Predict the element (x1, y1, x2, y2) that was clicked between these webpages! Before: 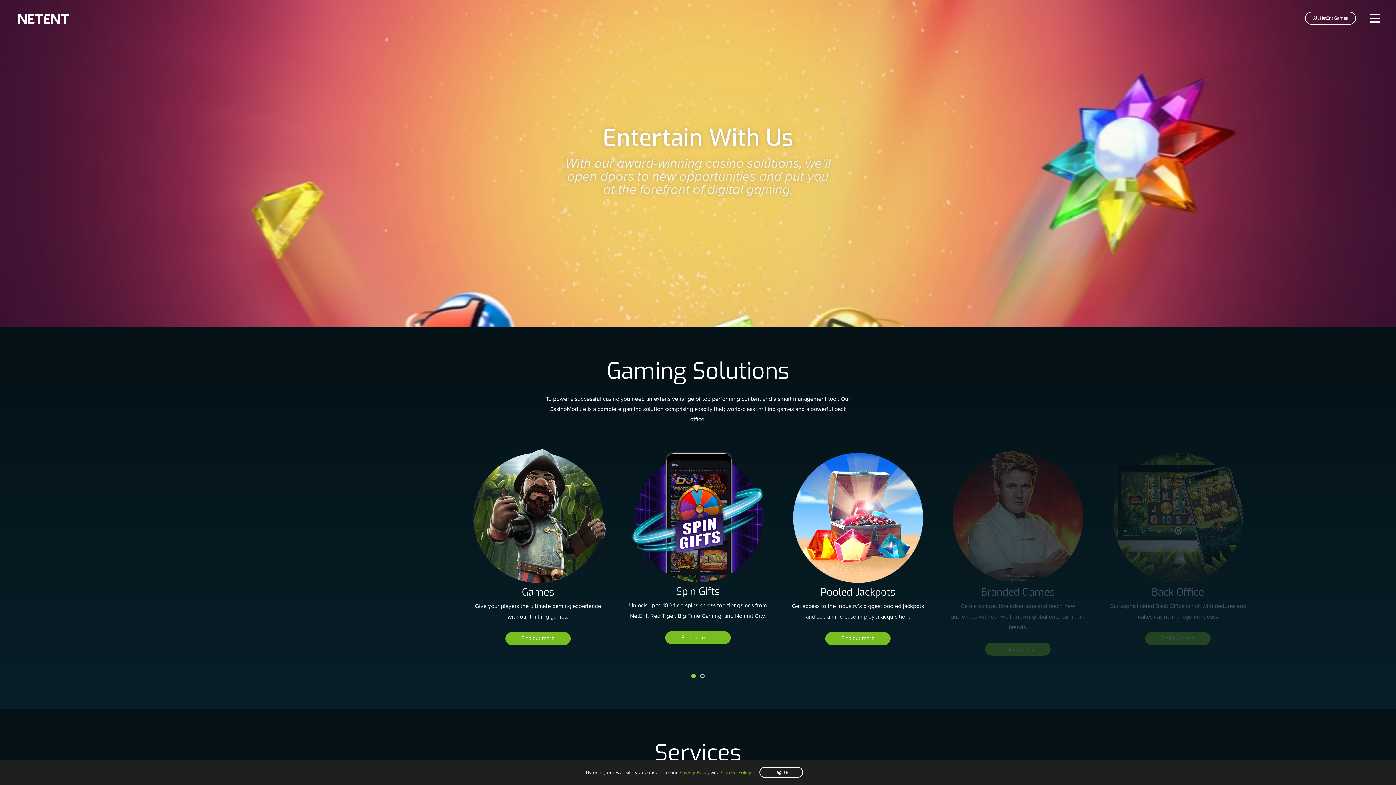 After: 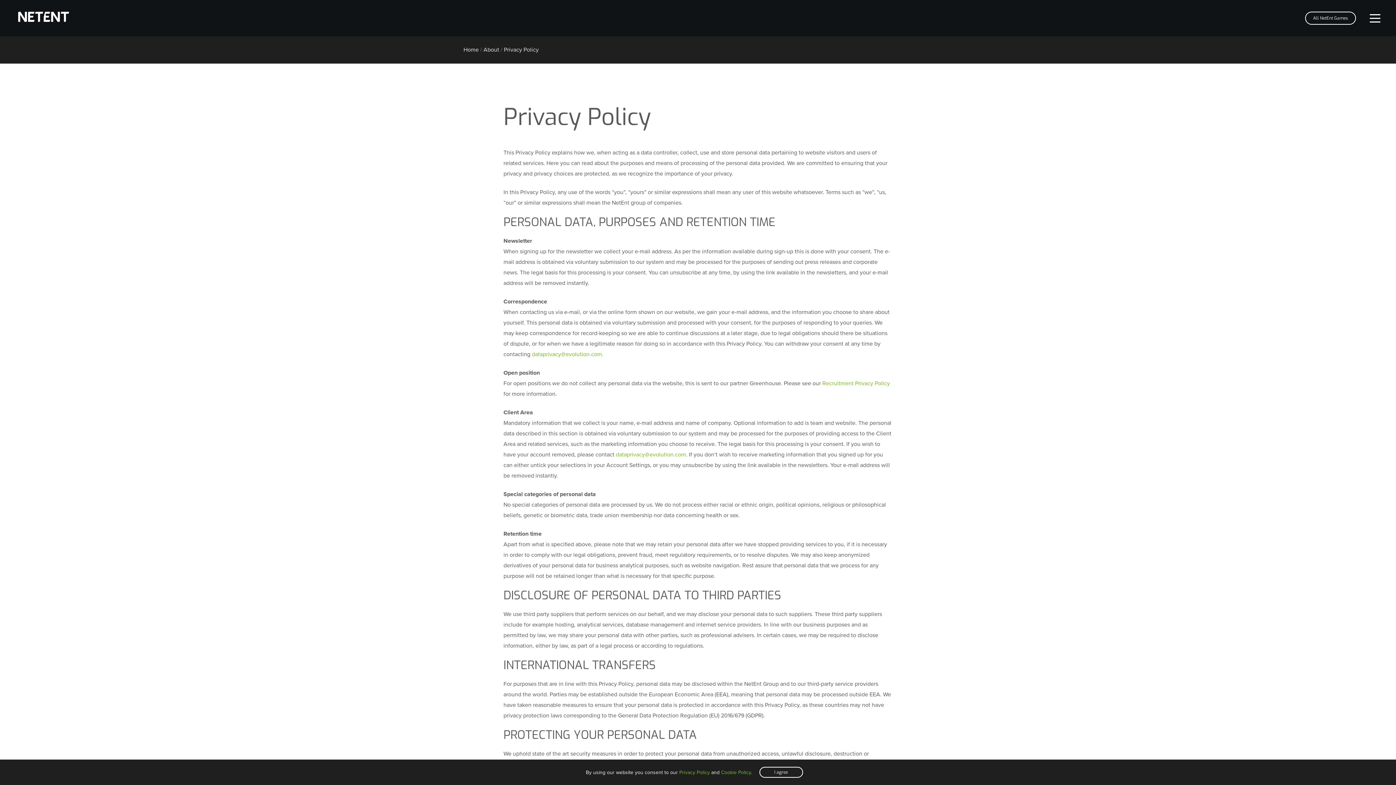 Action: bbox: (679, 769, 710, 775) label: Privacy Policy